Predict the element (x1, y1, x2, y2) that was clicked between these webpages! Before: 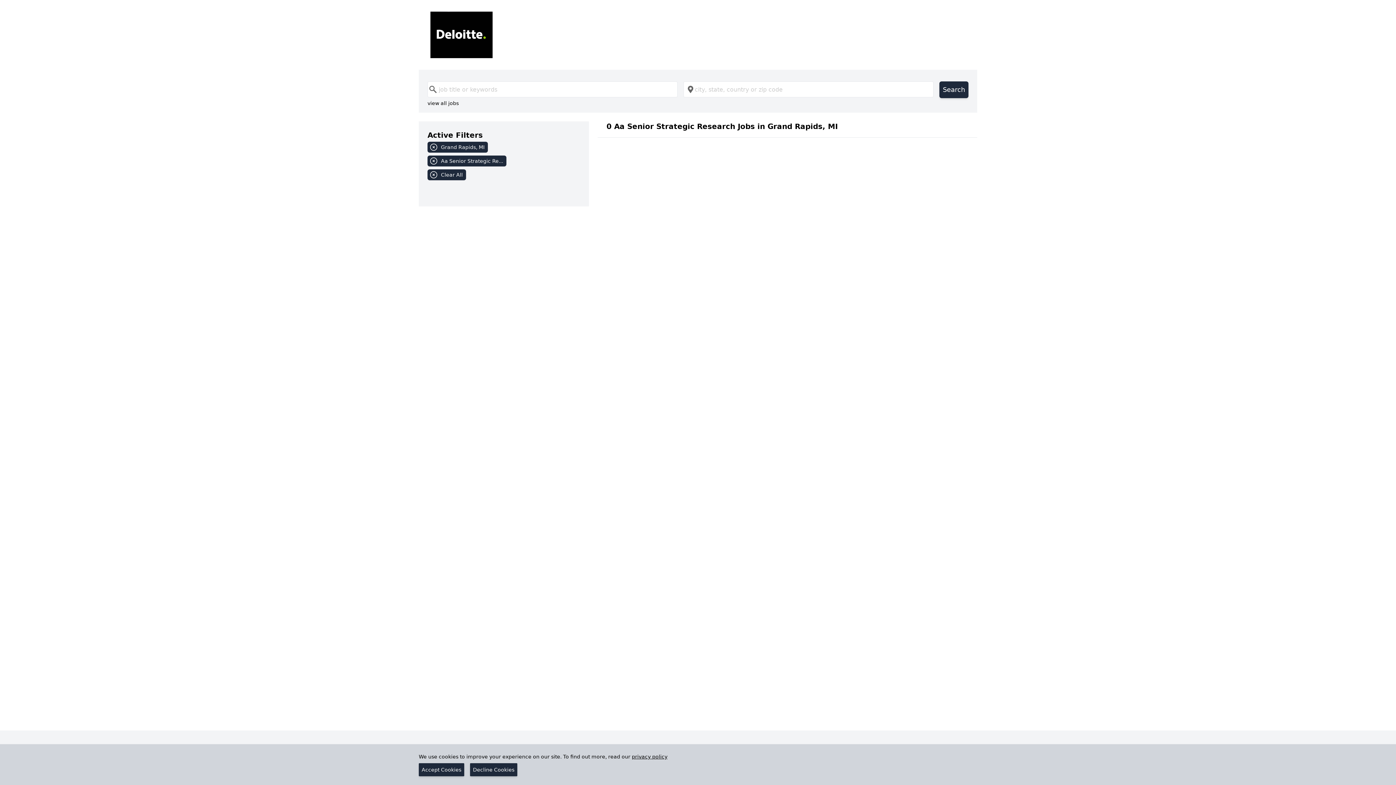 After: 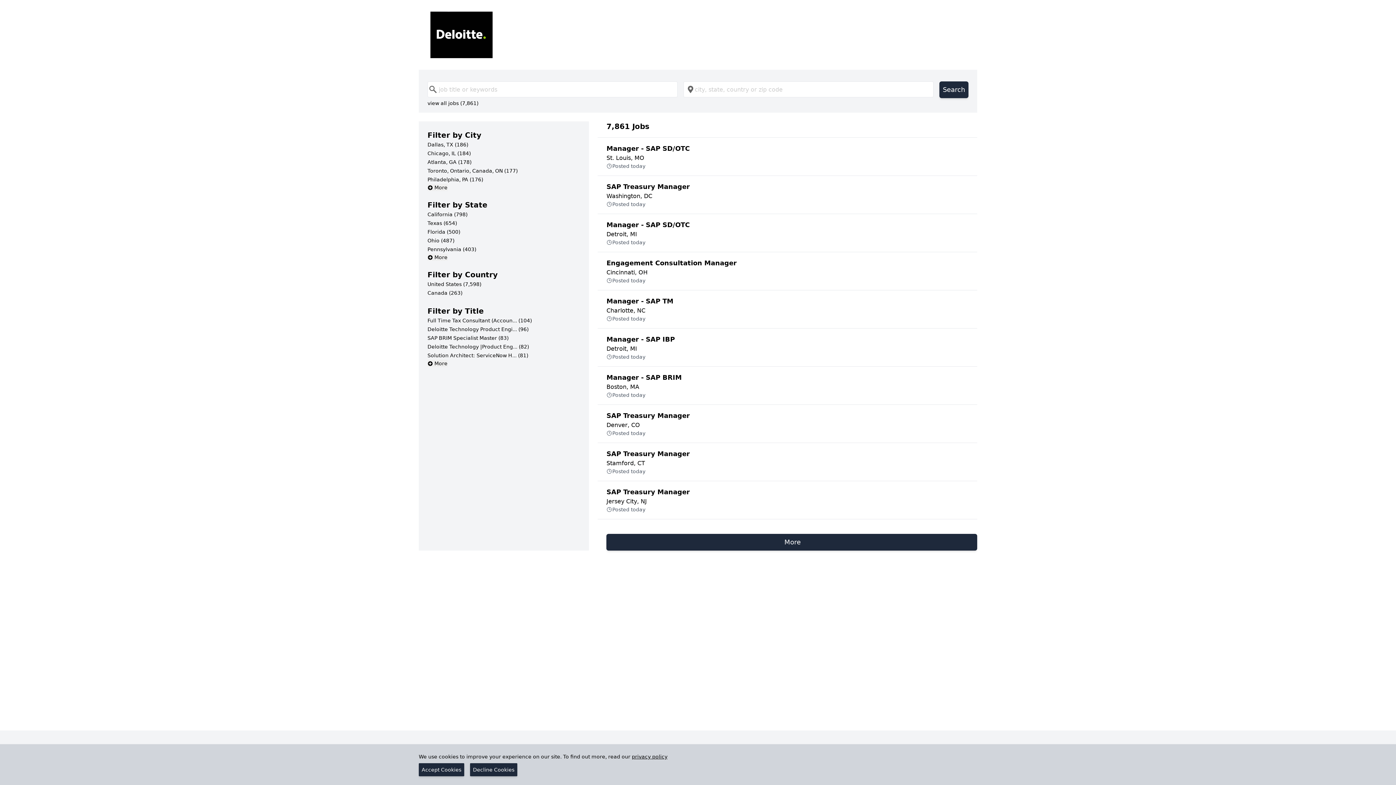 Action: label: view all jobs bbox: (427, 99, 458, 107)